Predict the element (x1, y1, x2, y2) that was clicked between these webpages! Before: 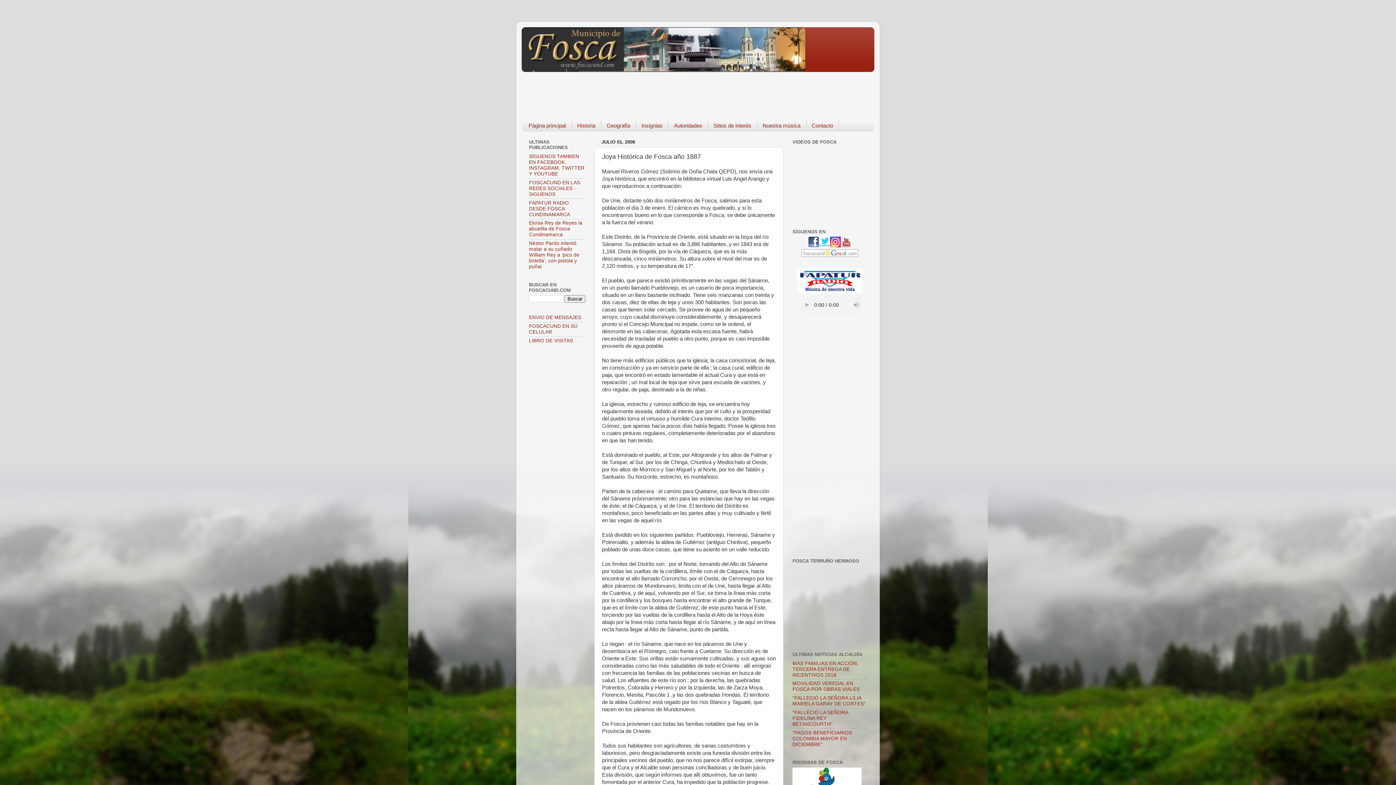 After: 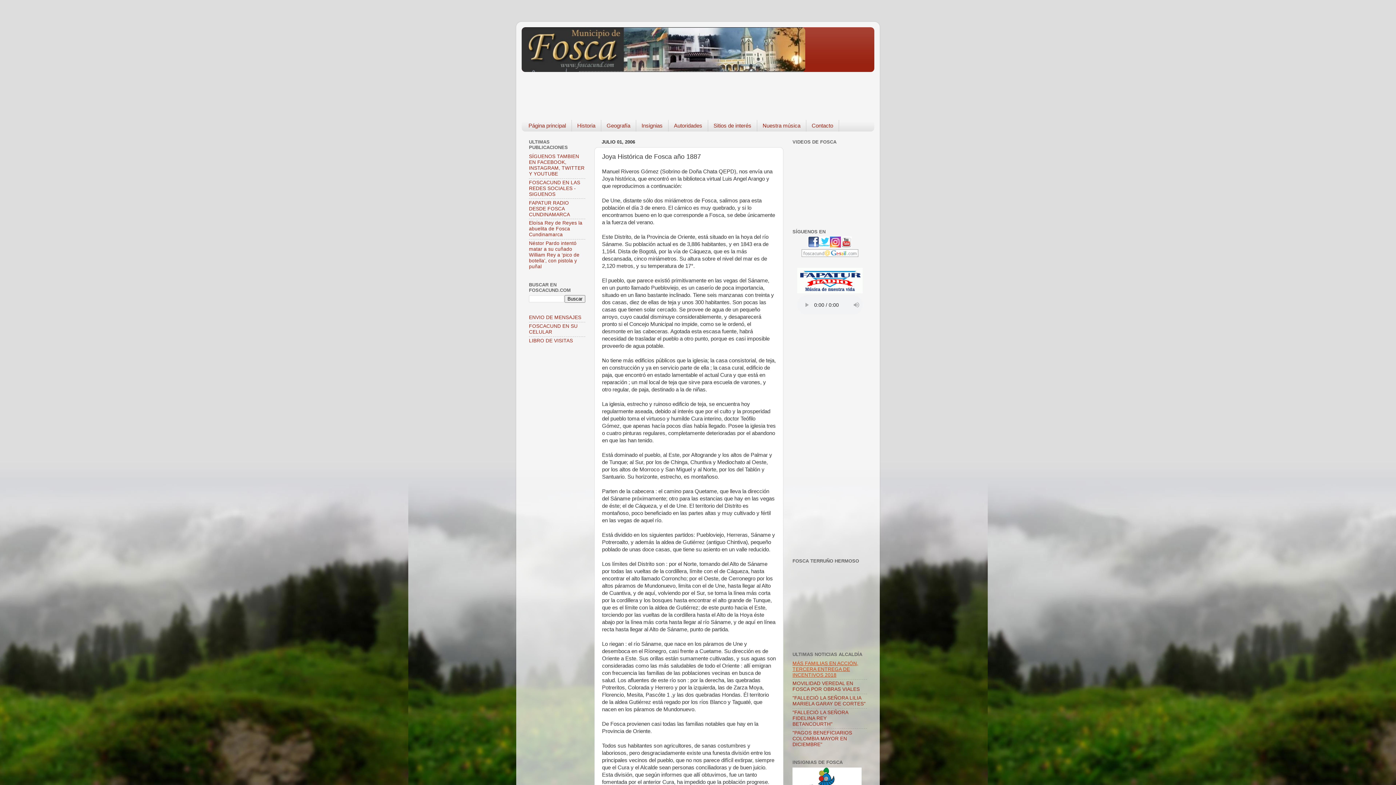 Action: label: MÁS FAMILIAS EN ACCIÓN, TERCERA ENTREGA DE INCENTIVOS 2018 bbox: (792, 660, 858, 678)